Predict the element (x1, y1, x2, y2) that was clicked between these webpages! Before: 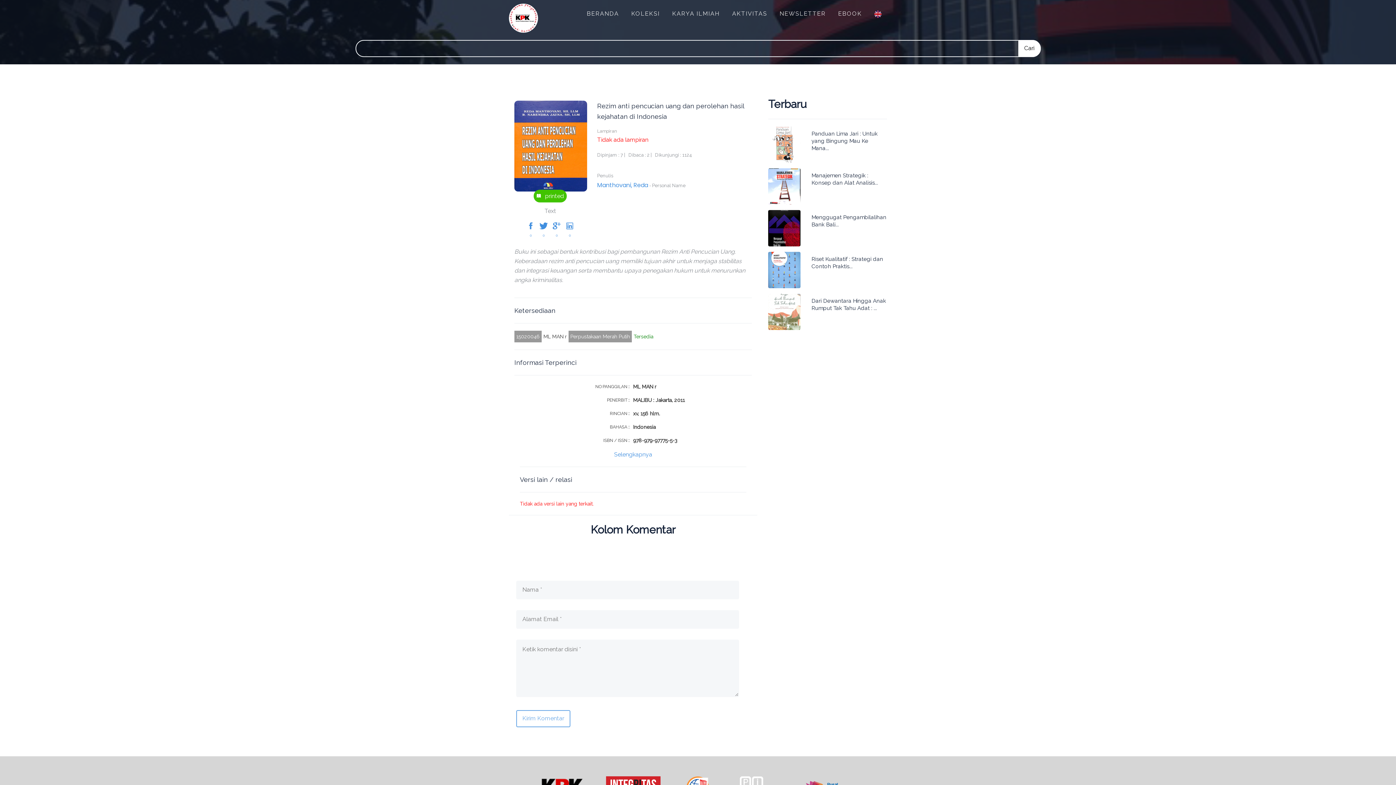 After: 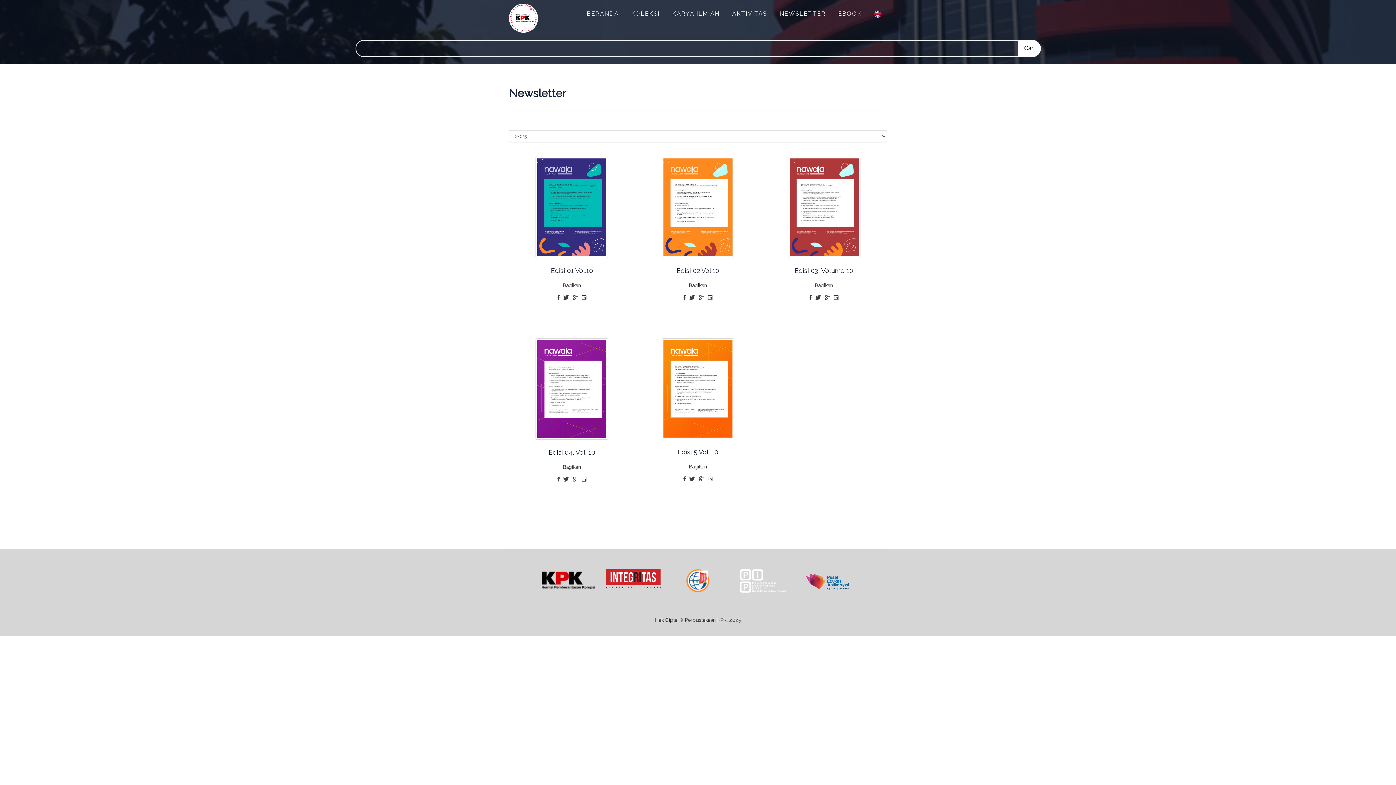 Action: label: NEWSLETTER bbox: (779, 8, 826, 18)